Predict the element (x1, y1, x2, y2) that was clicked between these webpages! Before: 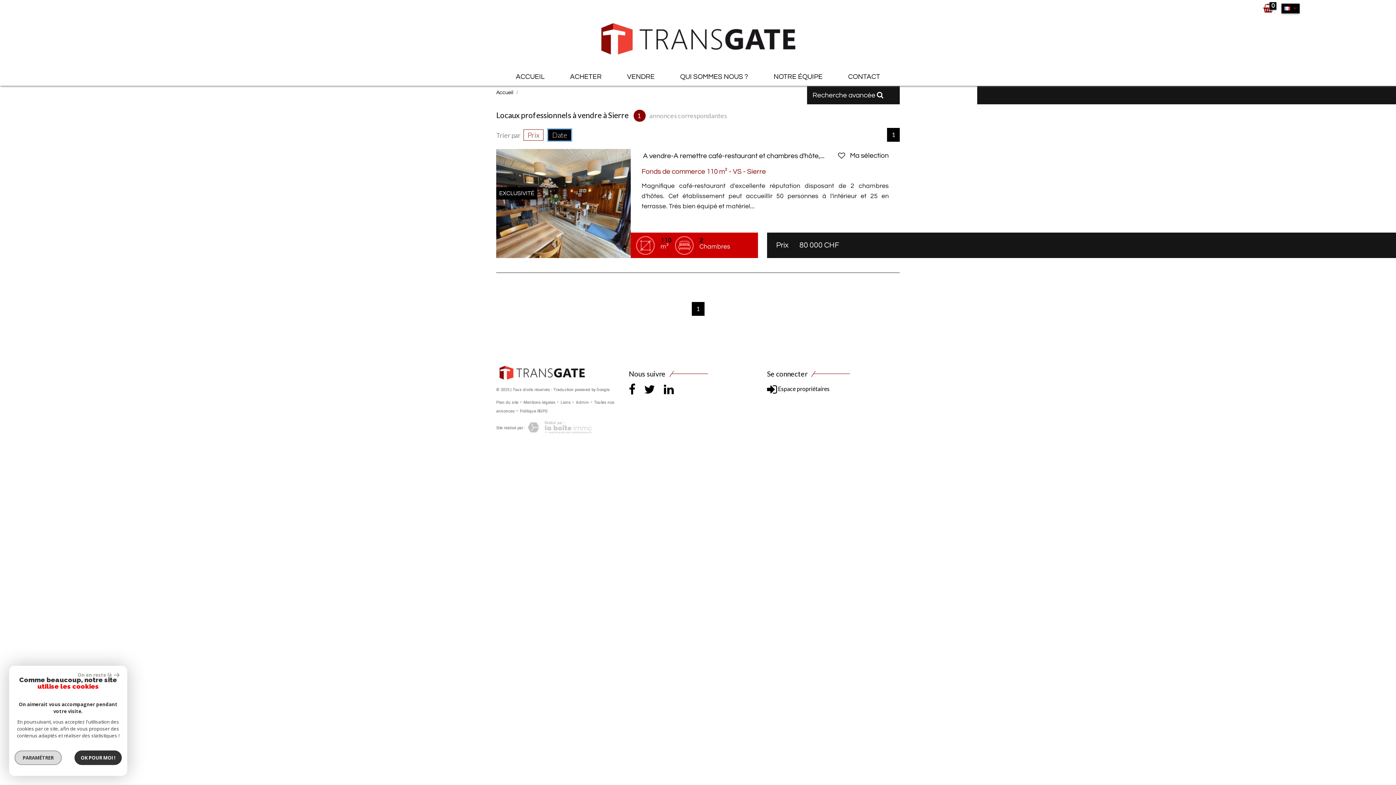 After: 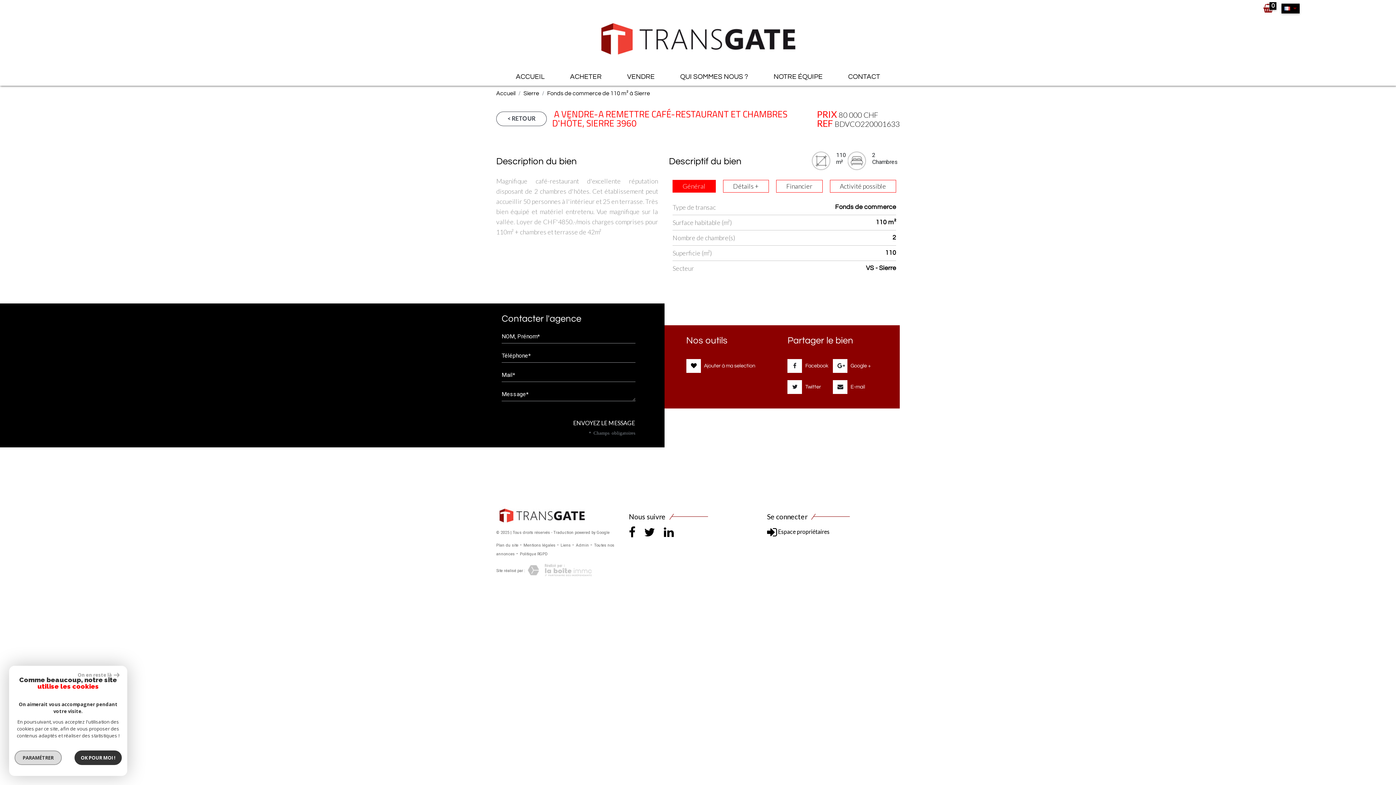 Action: label: Fonds de commerce 110 m² - VS - Sierre

Magnifique café-restaurant d'excellente réputation disposant de 2 chambres d'hôtes. Cet établissement peut accueillir 50 personnes à l'intérieur et 25 en terrasse. Très bien équipé et matériel... bbox: (641, 168, 889, 211)